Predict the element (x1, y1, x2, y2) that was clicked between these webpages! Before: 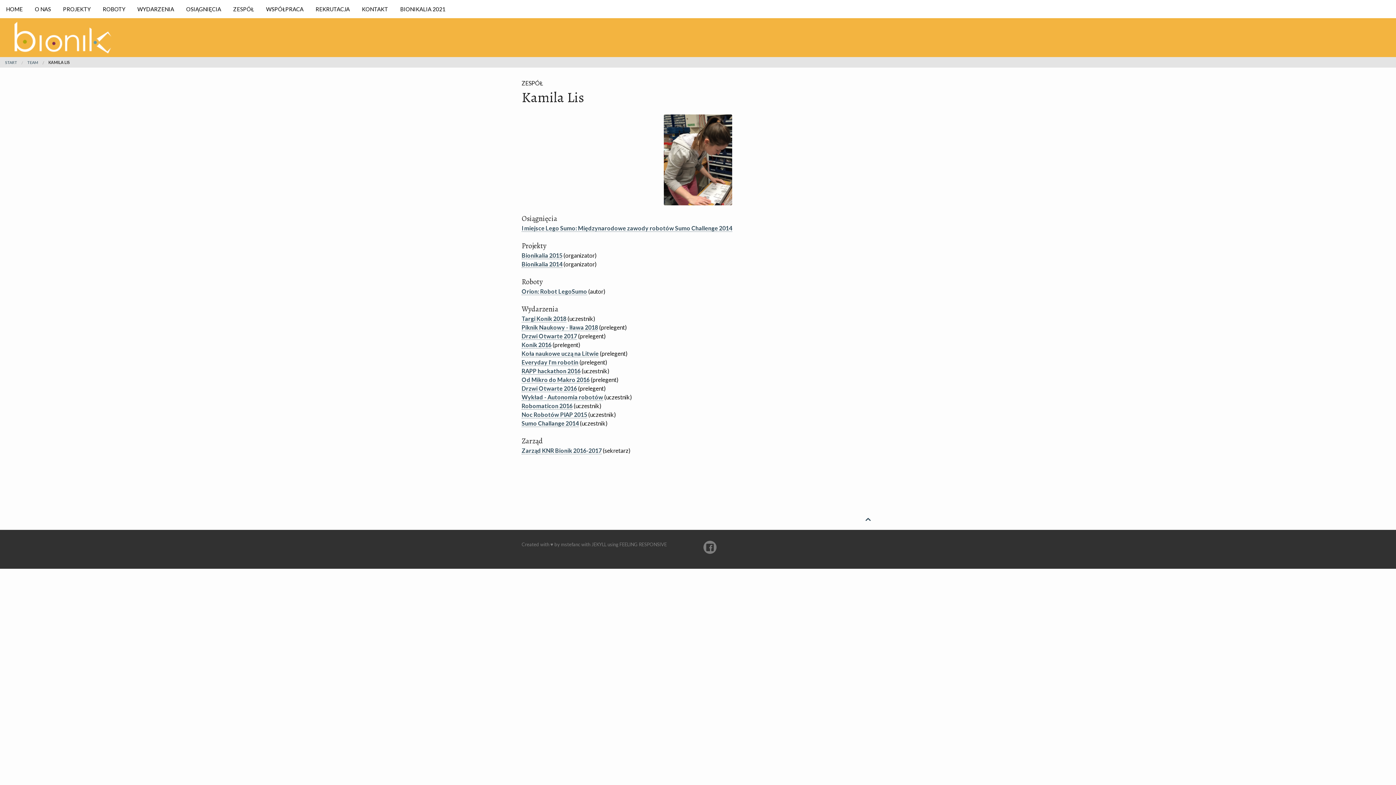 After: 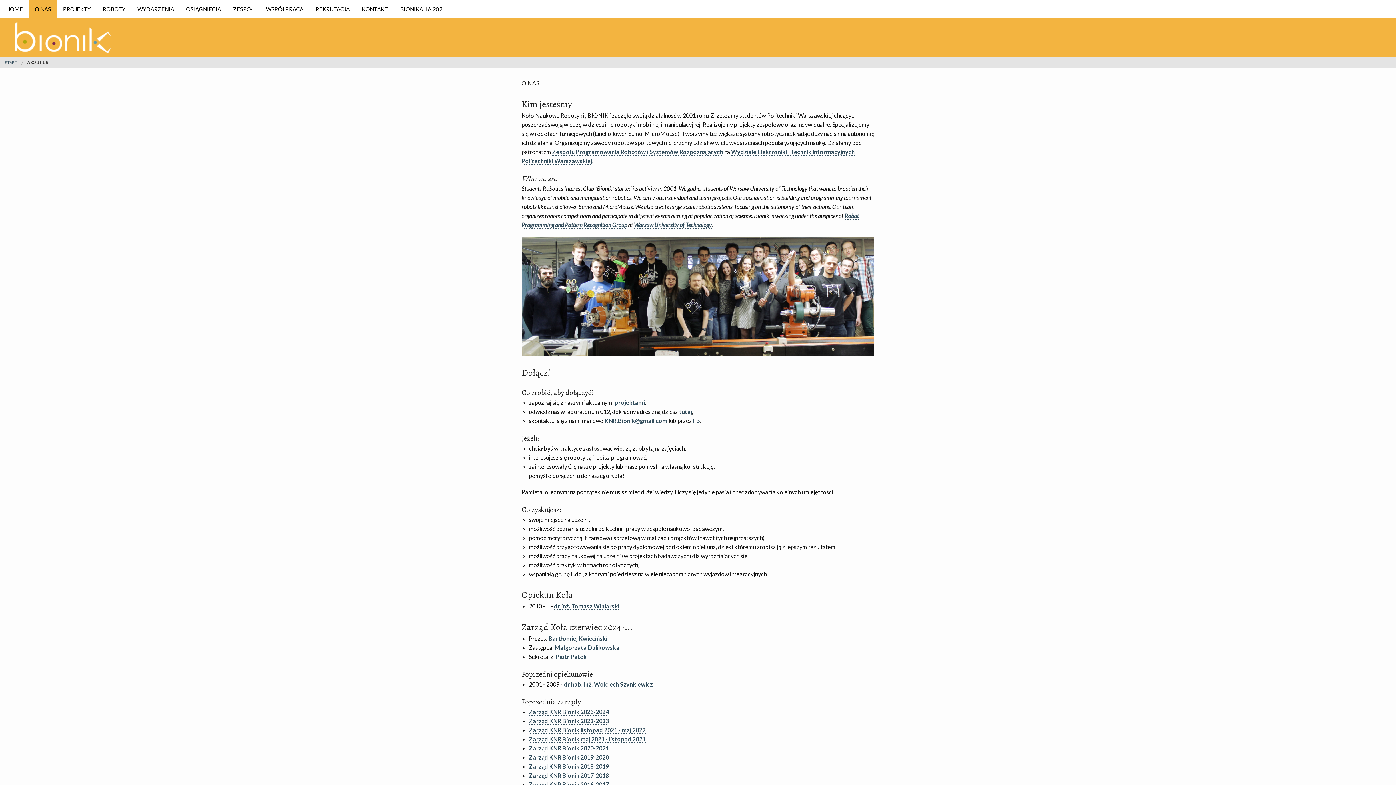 Action: label: O NAS bbox: (28, 0, 56, 18)